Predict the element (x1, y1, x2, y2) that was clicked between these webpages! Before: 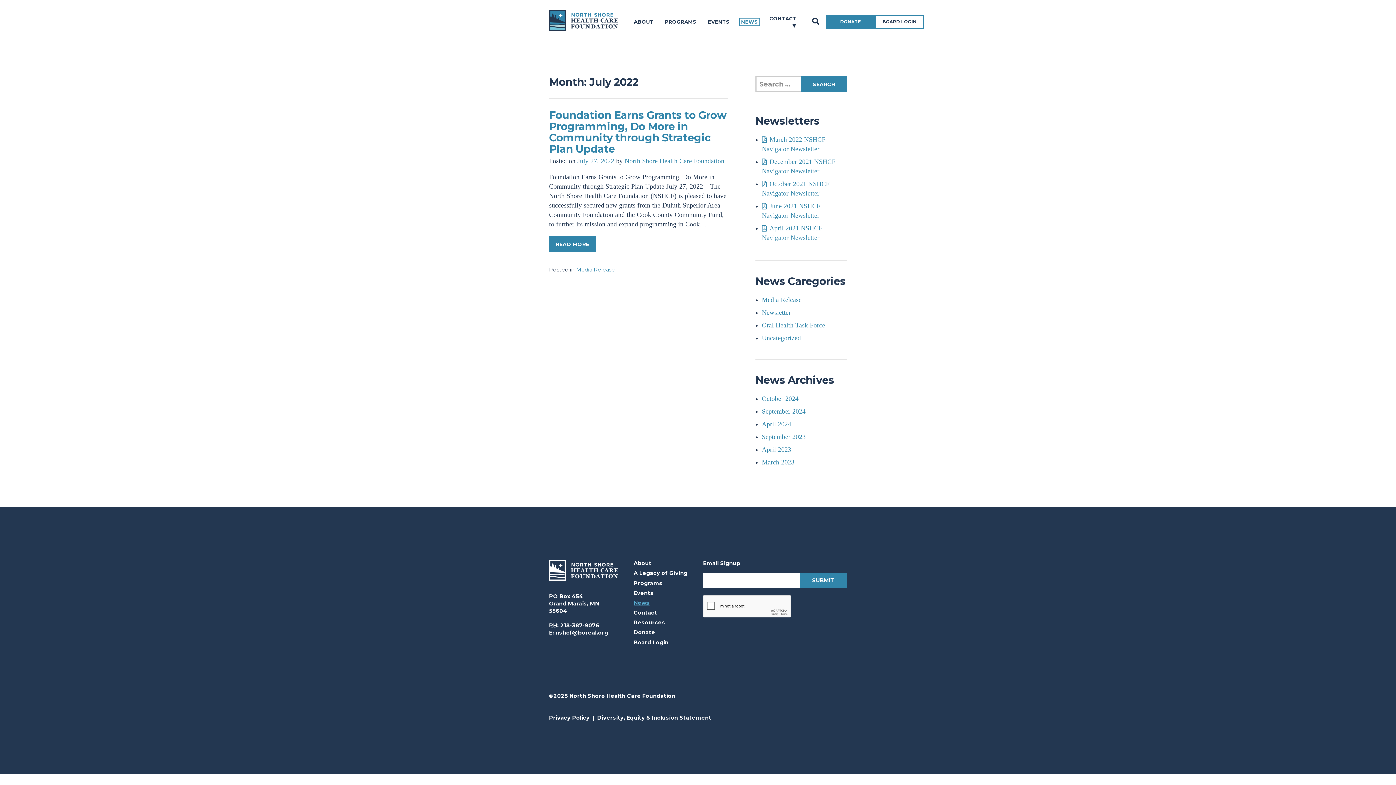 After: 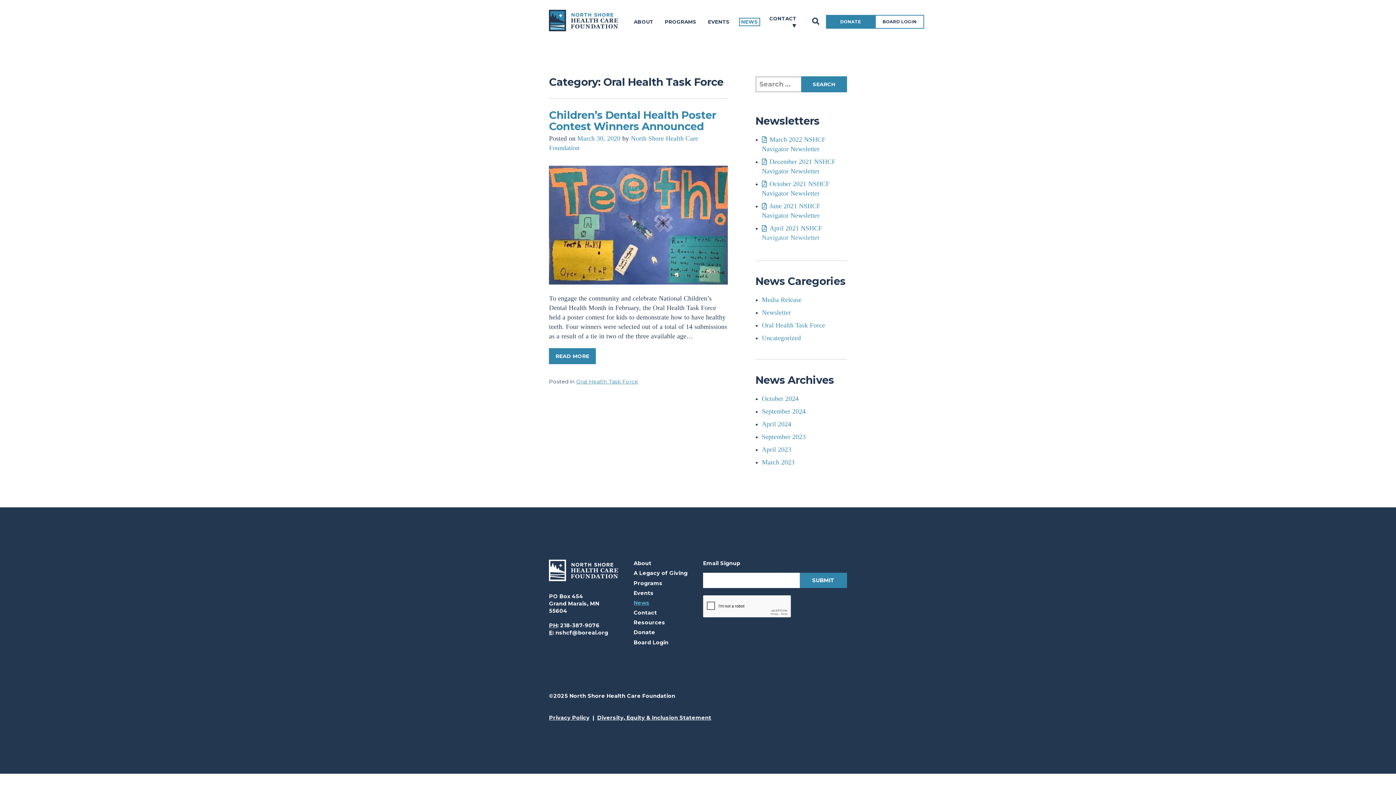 Action: bbox: (762, 321, 825, 328) label: Oral Health Task Force